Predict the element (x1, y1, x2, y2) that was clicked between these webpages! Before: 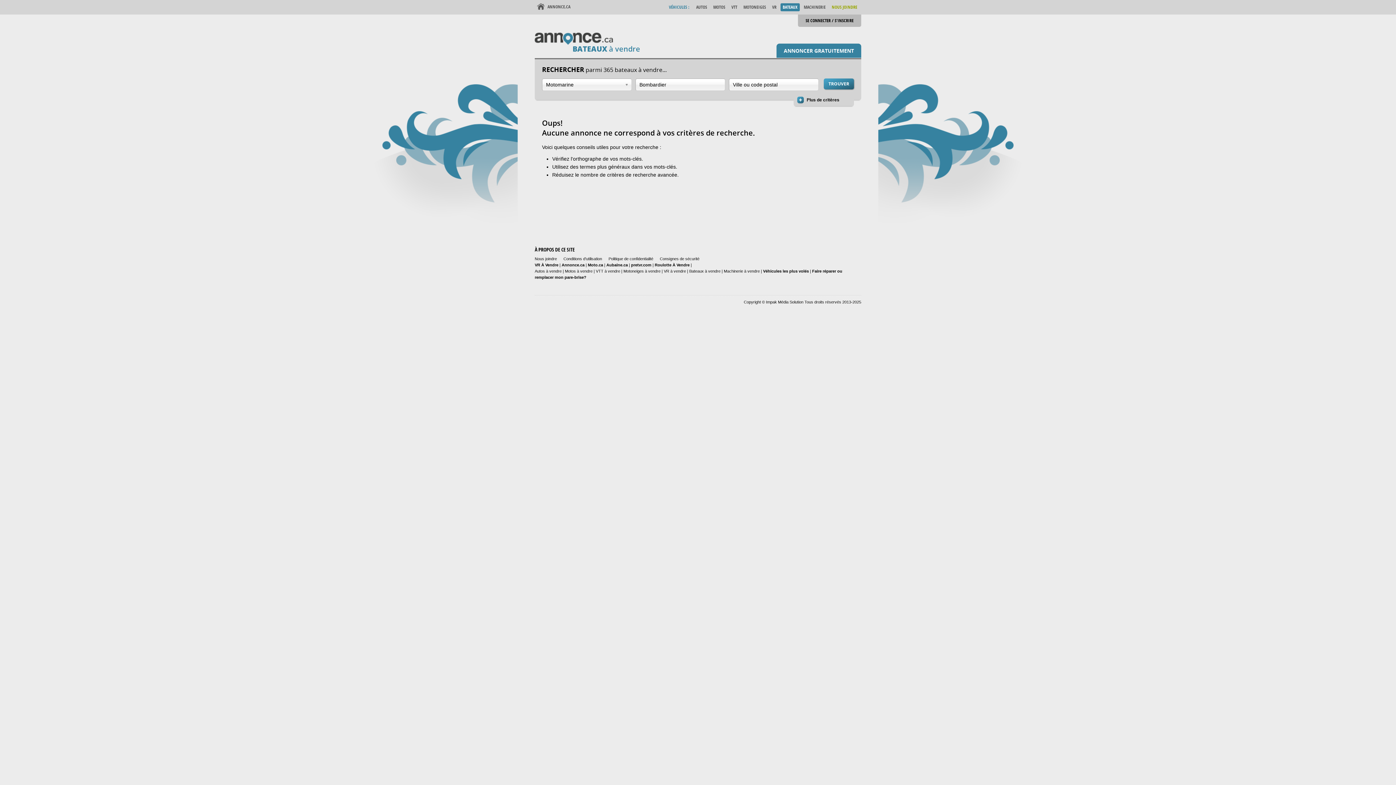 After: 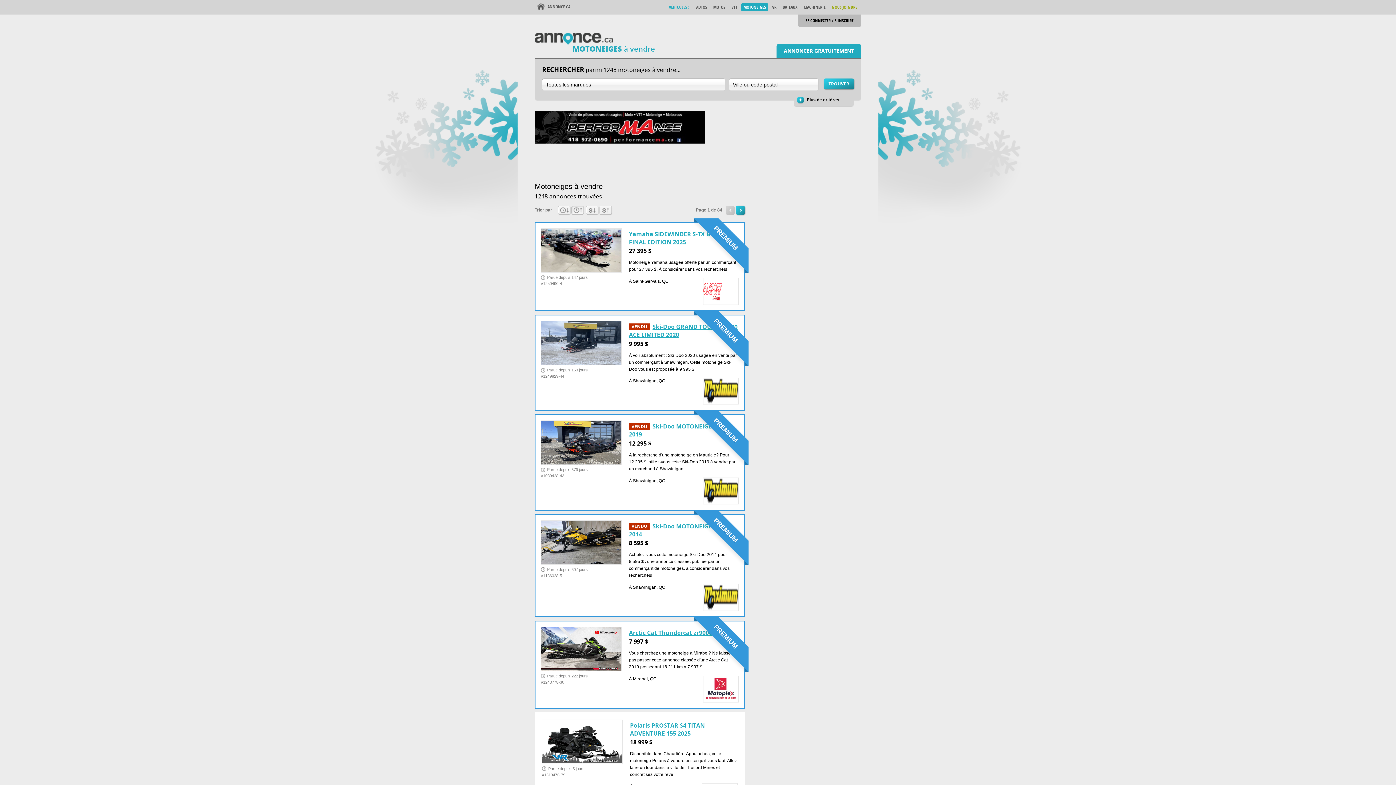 Action: label: Motoneiges à vendre  bbox: (623, 269, 661, 273)